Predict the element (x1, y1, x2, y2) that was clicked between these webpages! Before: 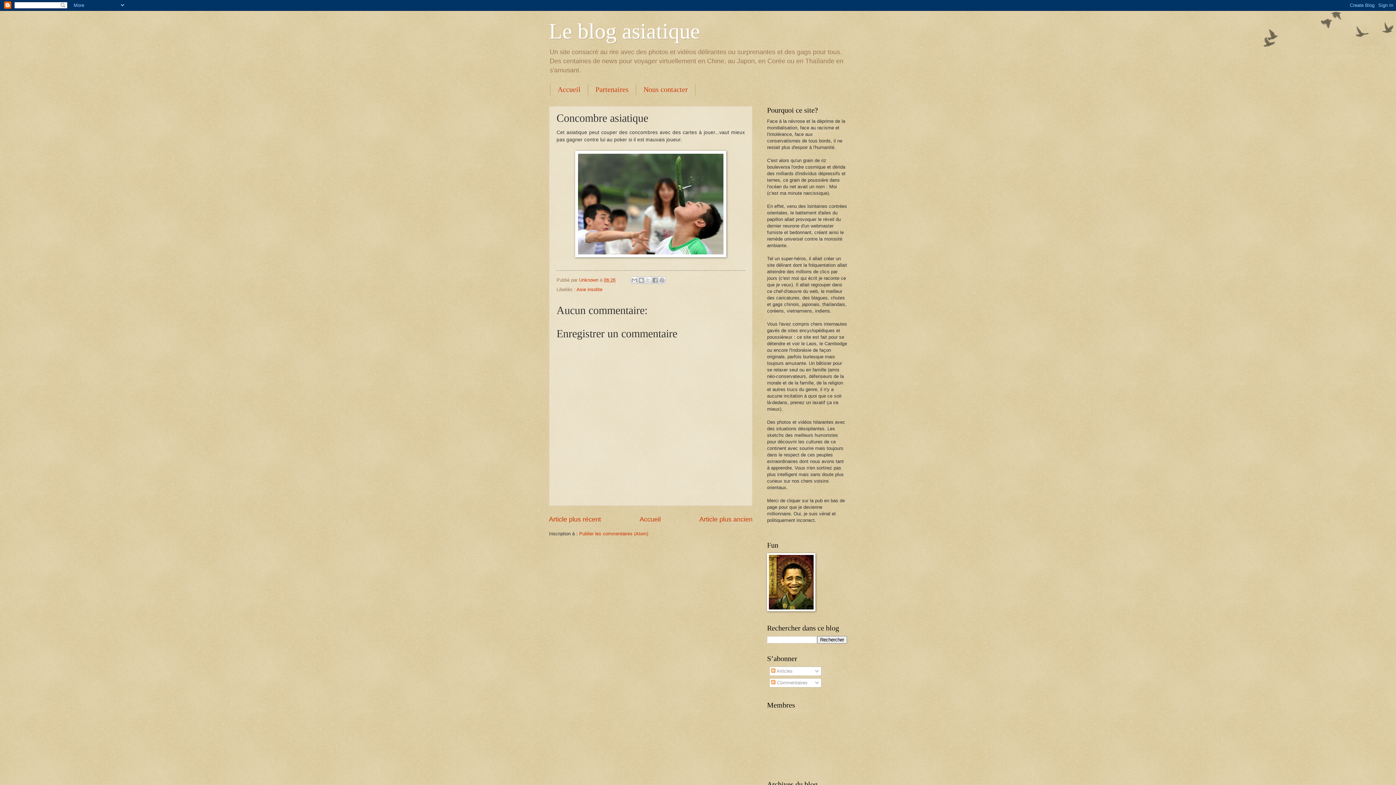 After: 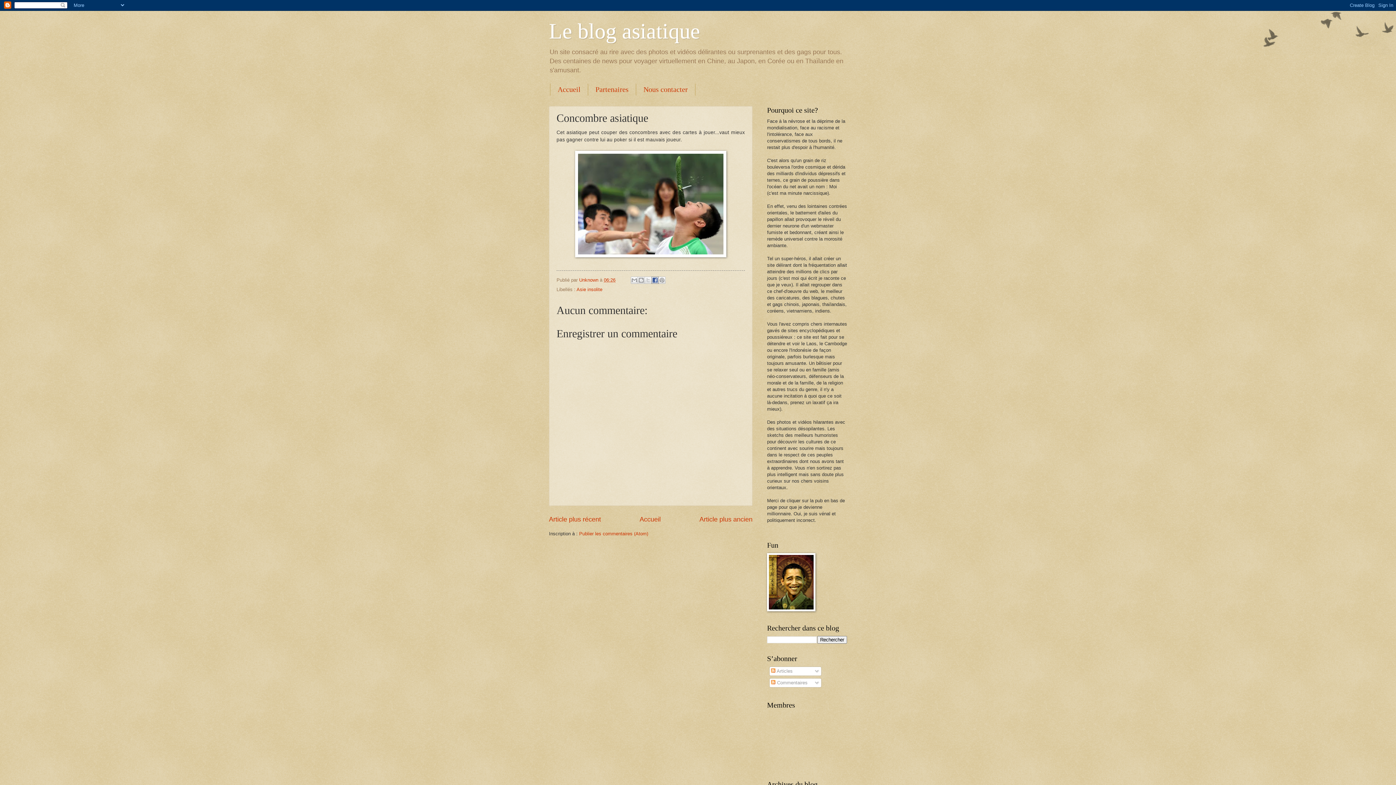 Action: bbox: (651, 276, 658, 284) label: Partager sur Facebook